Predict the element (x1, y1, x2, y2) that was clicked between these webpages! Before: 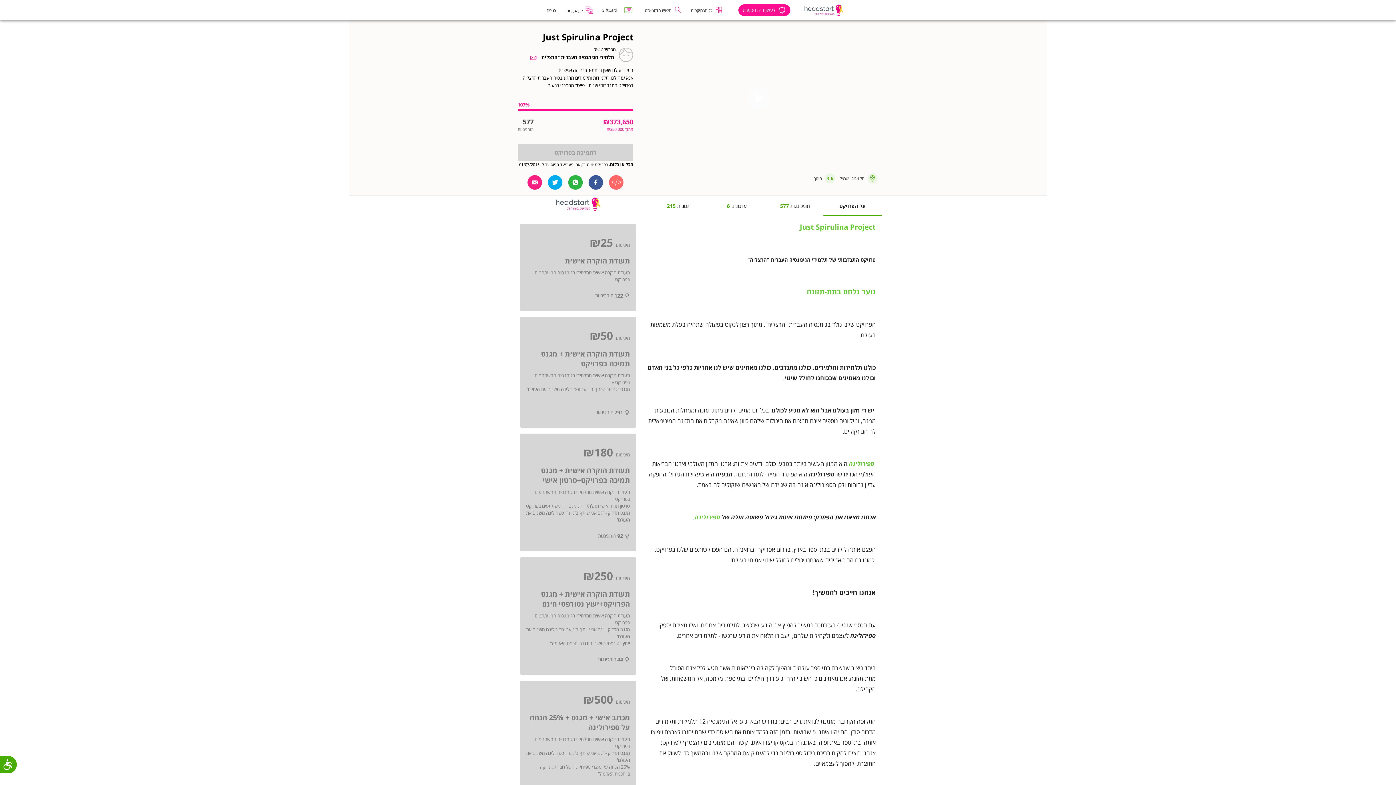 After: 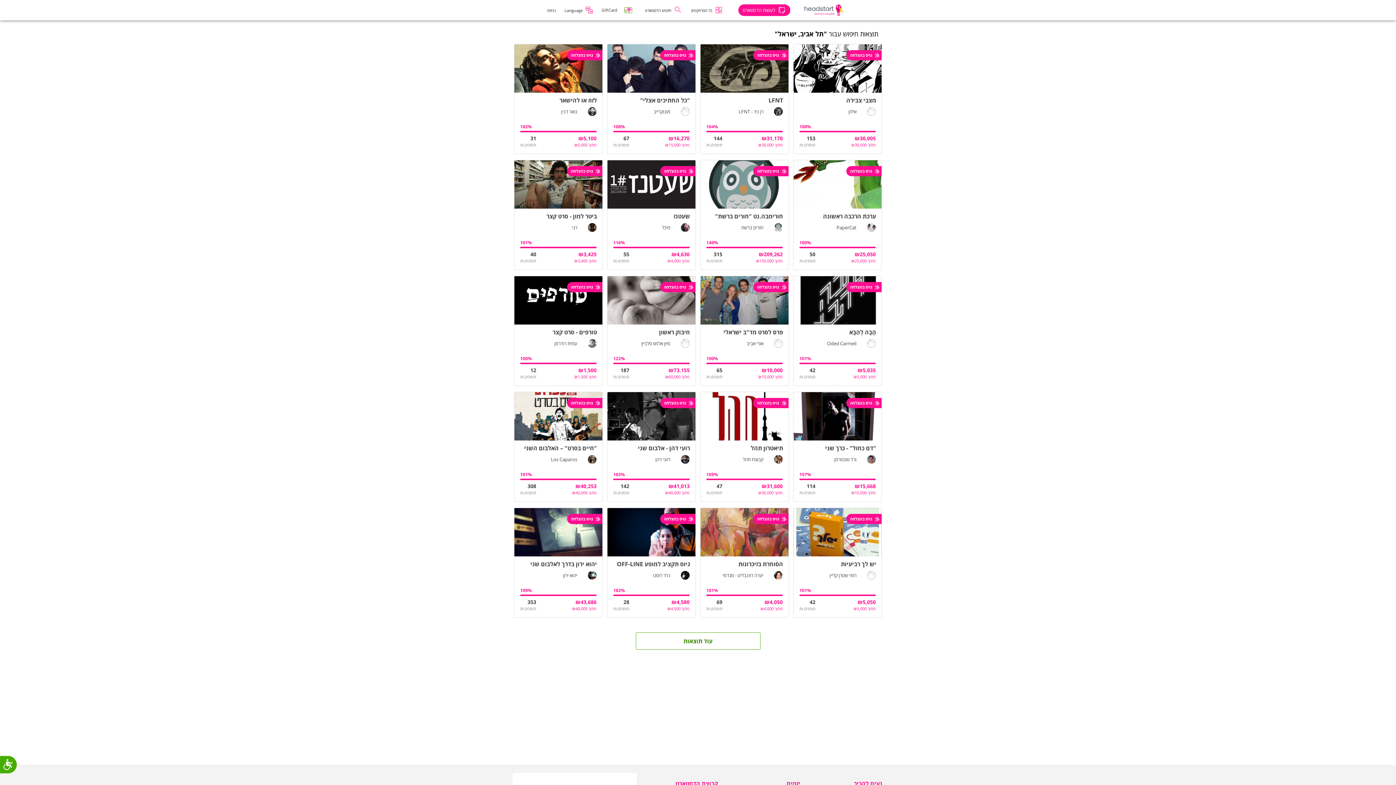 Action: bbox: (837, 173, 877, 183) label: תל אביב, ישראל